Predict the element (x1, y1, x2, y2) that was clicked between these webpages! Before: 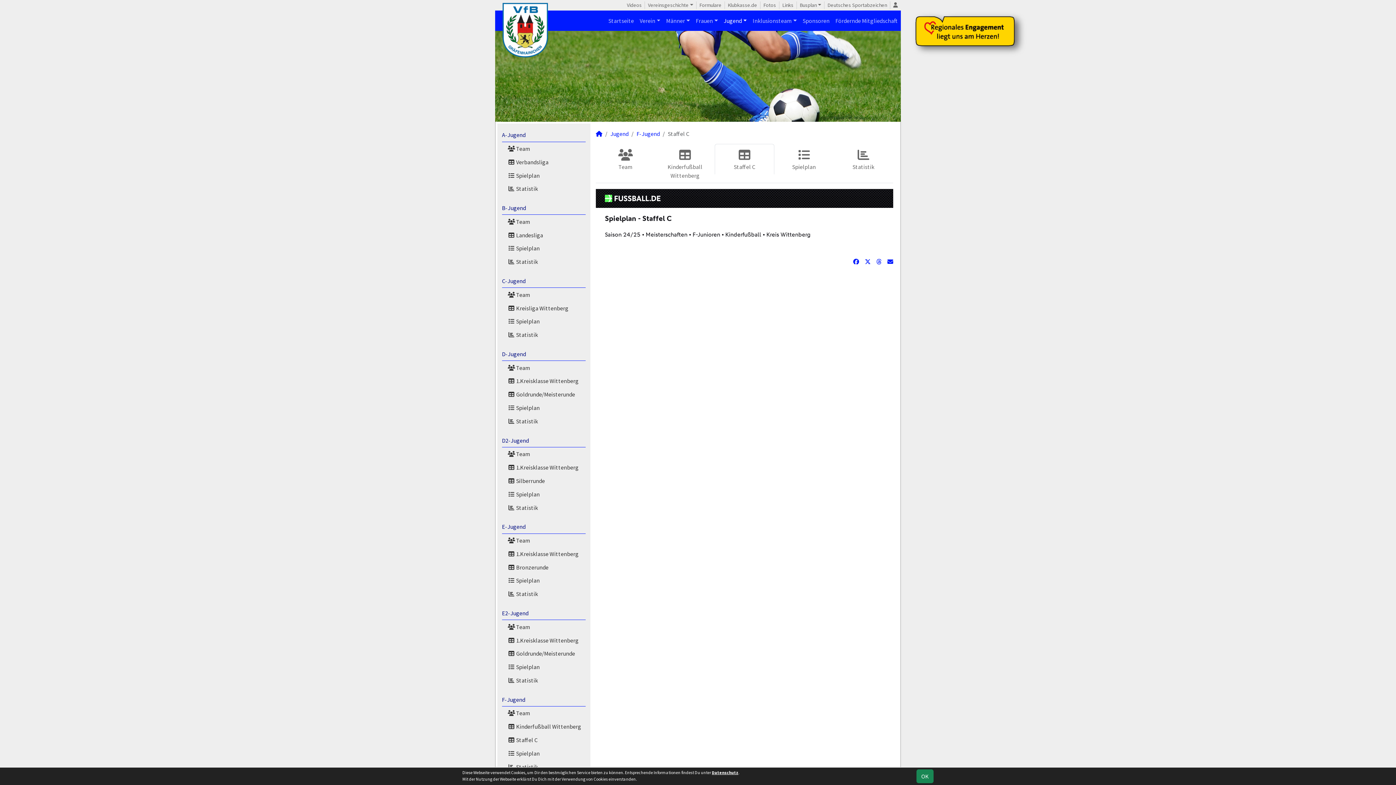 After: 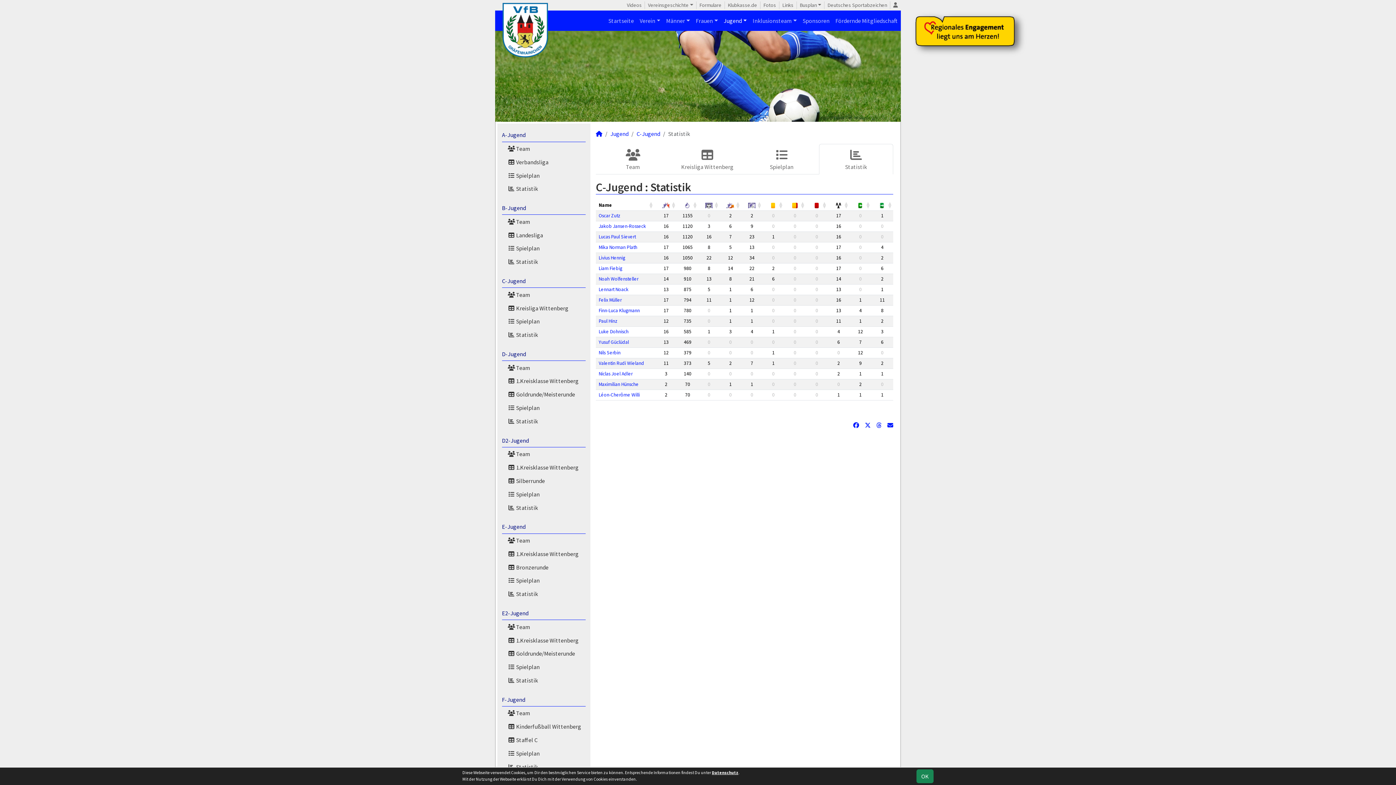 Action: bbox: (507, 328, 585, 341) label:  Statistik